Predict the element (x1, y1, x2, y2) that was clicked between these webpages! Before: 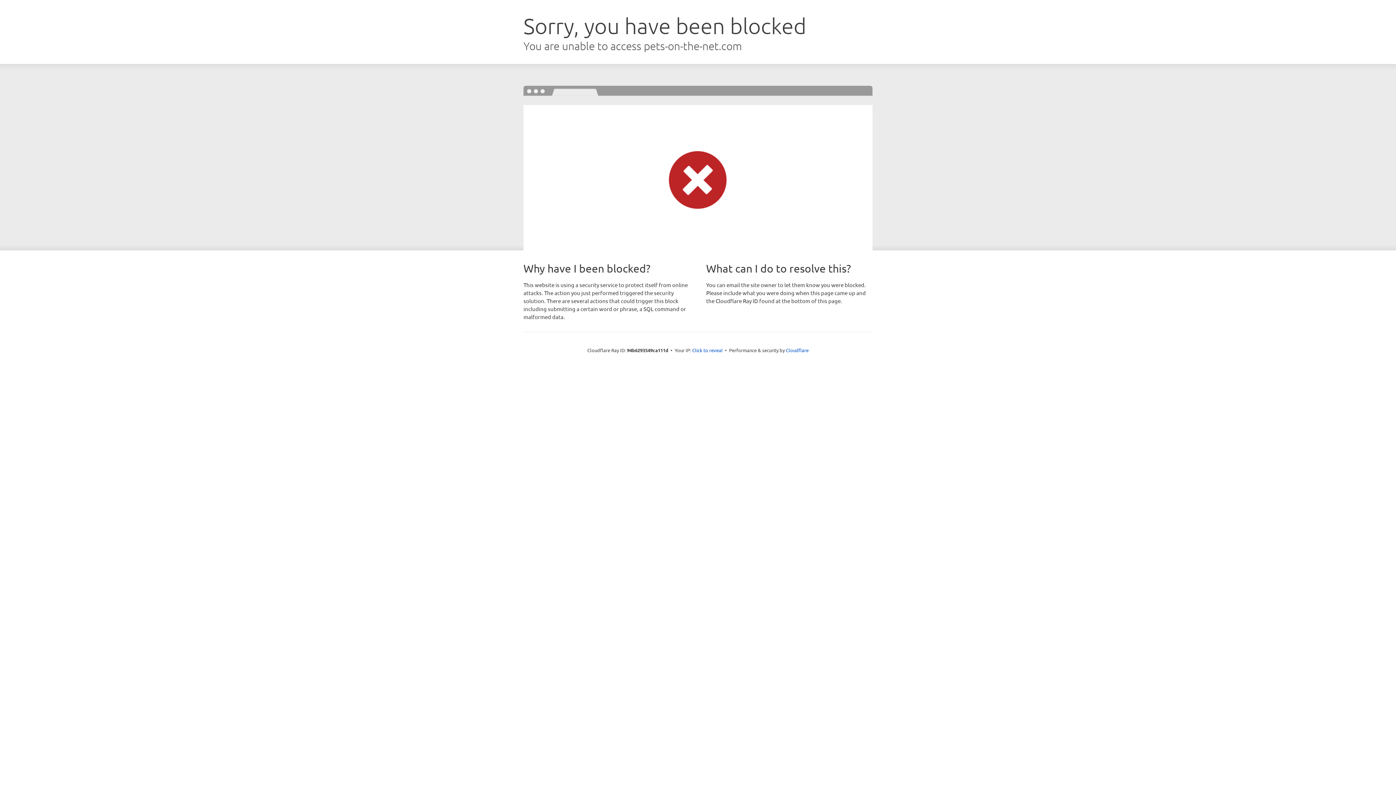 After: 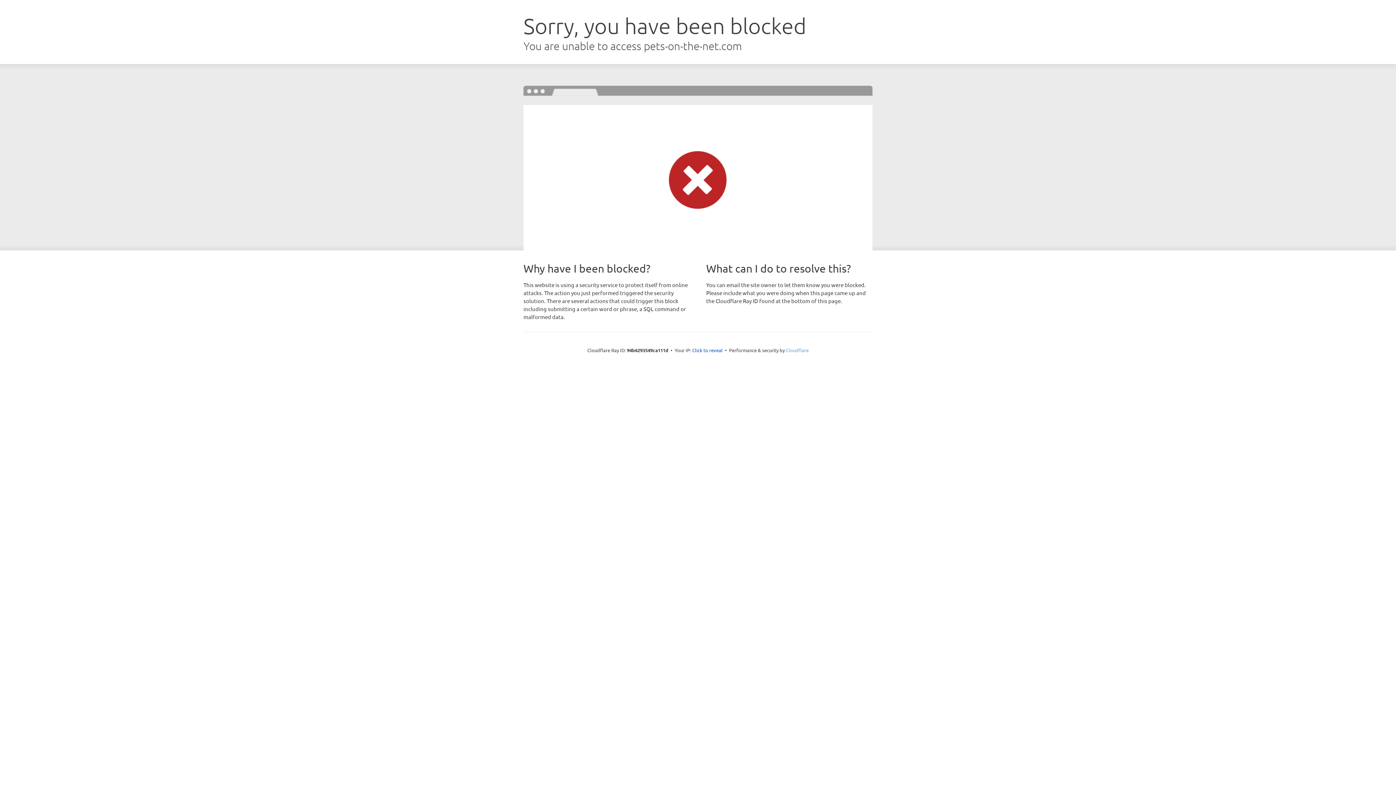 Action: bbox: (786, 347, 808, 353) label: Cloudflare